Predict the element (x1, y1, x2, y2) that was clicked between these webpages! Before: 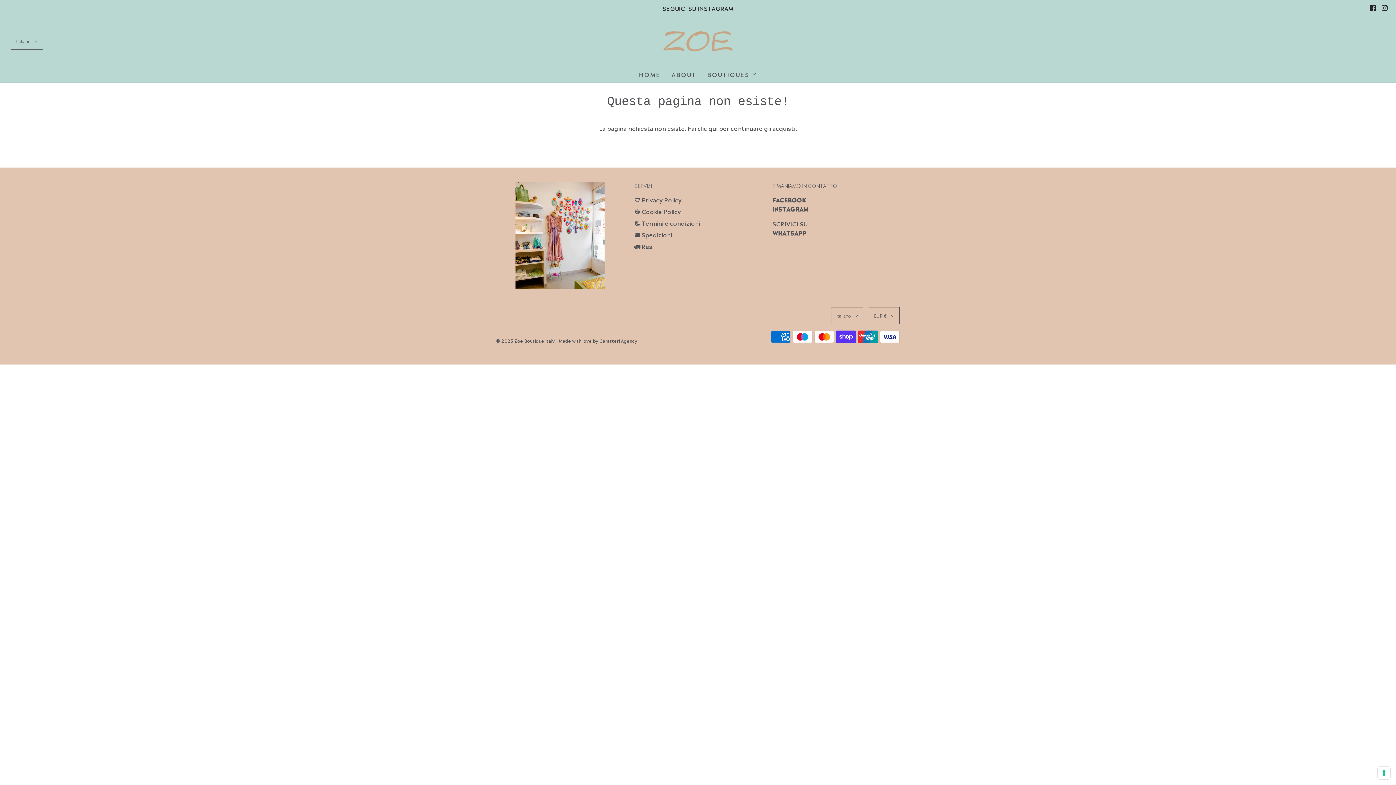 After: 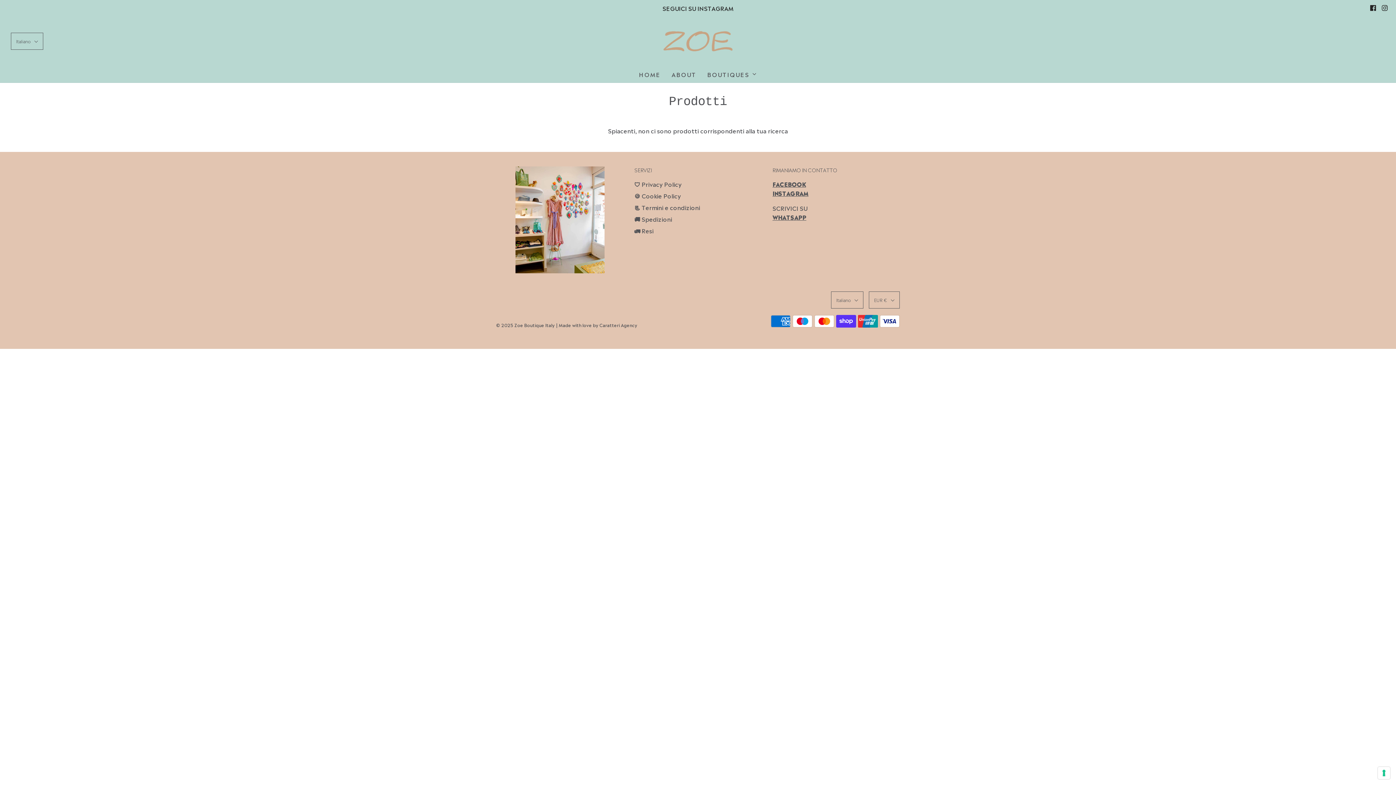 Action: label: qui  bbox: (708, 123, 719, 132)